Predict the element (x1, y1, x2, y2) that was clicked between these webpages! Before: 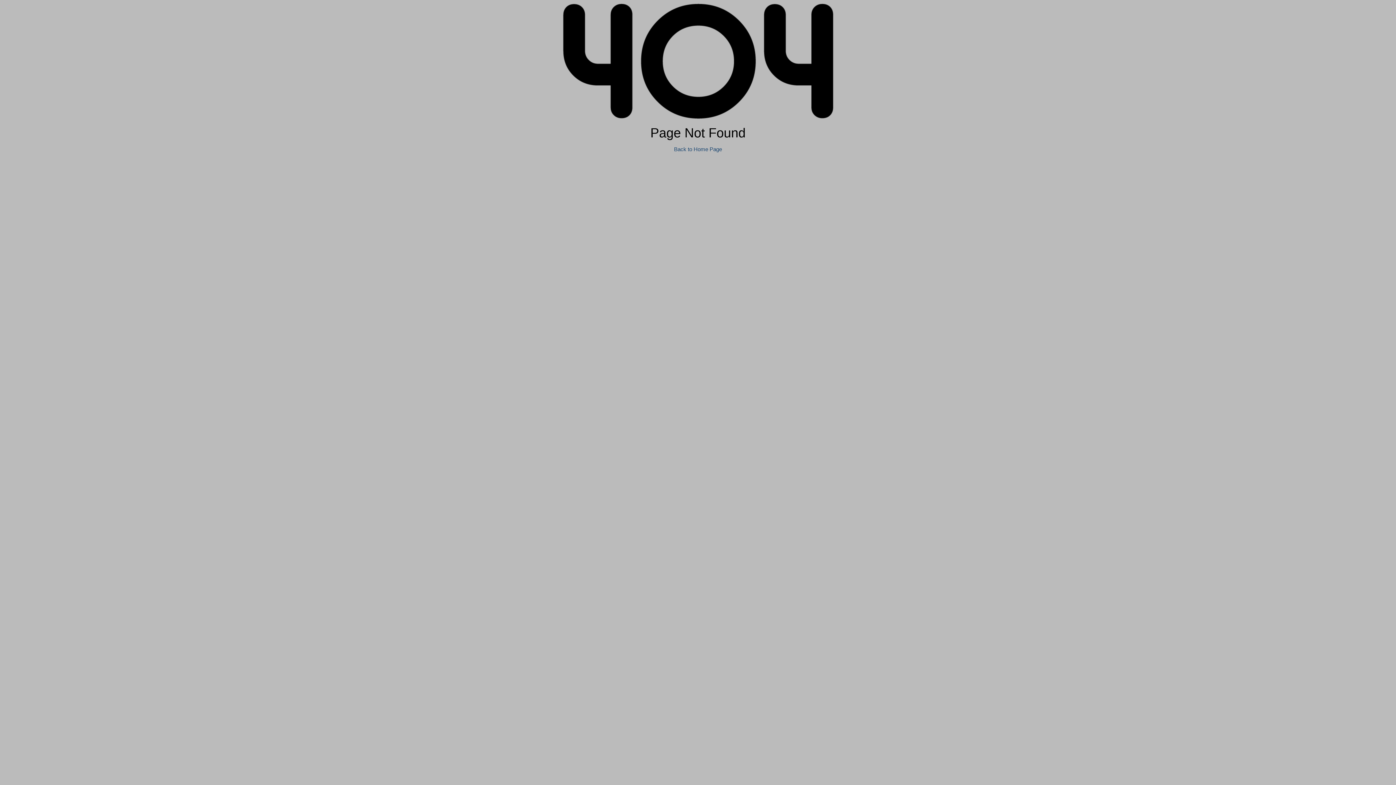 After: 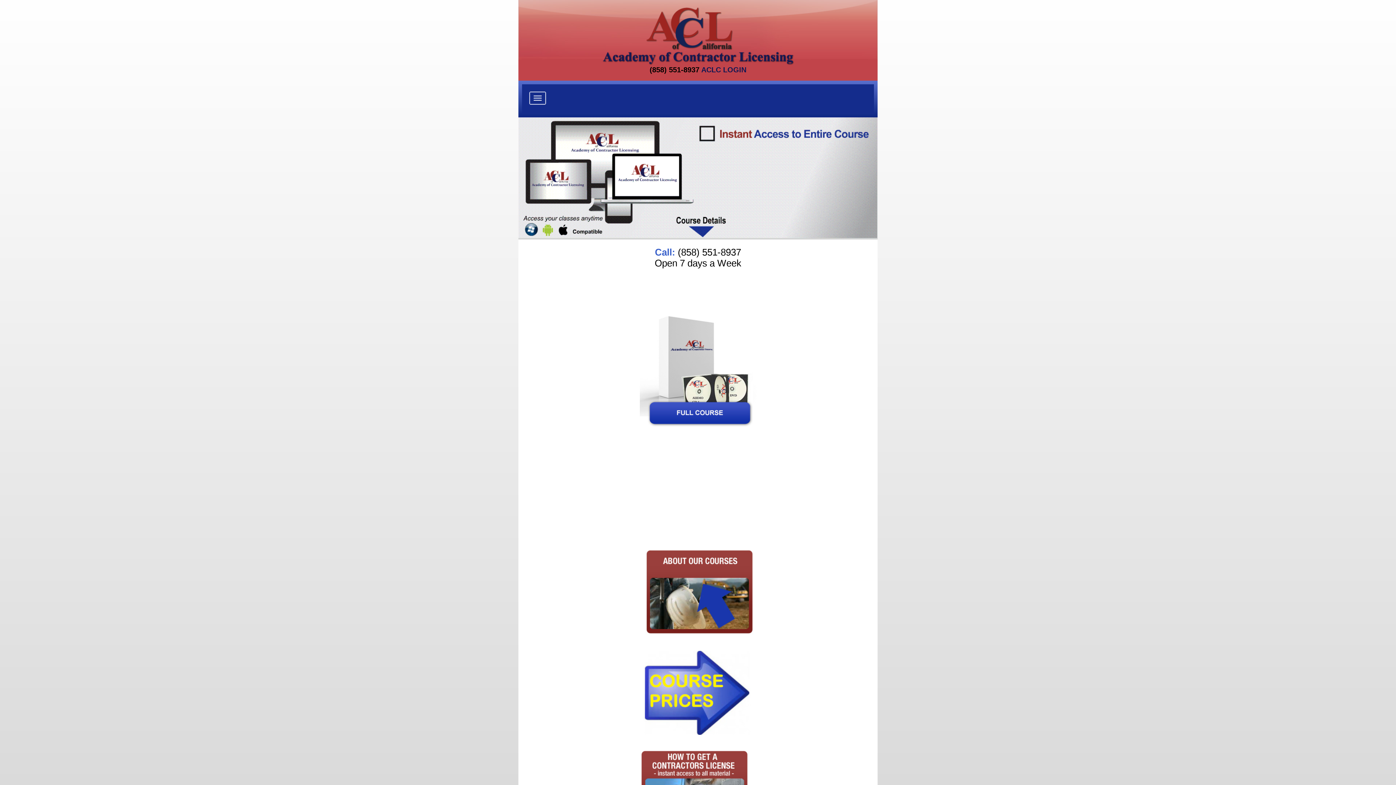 Action: bbox: (563, 113, 833, 120)